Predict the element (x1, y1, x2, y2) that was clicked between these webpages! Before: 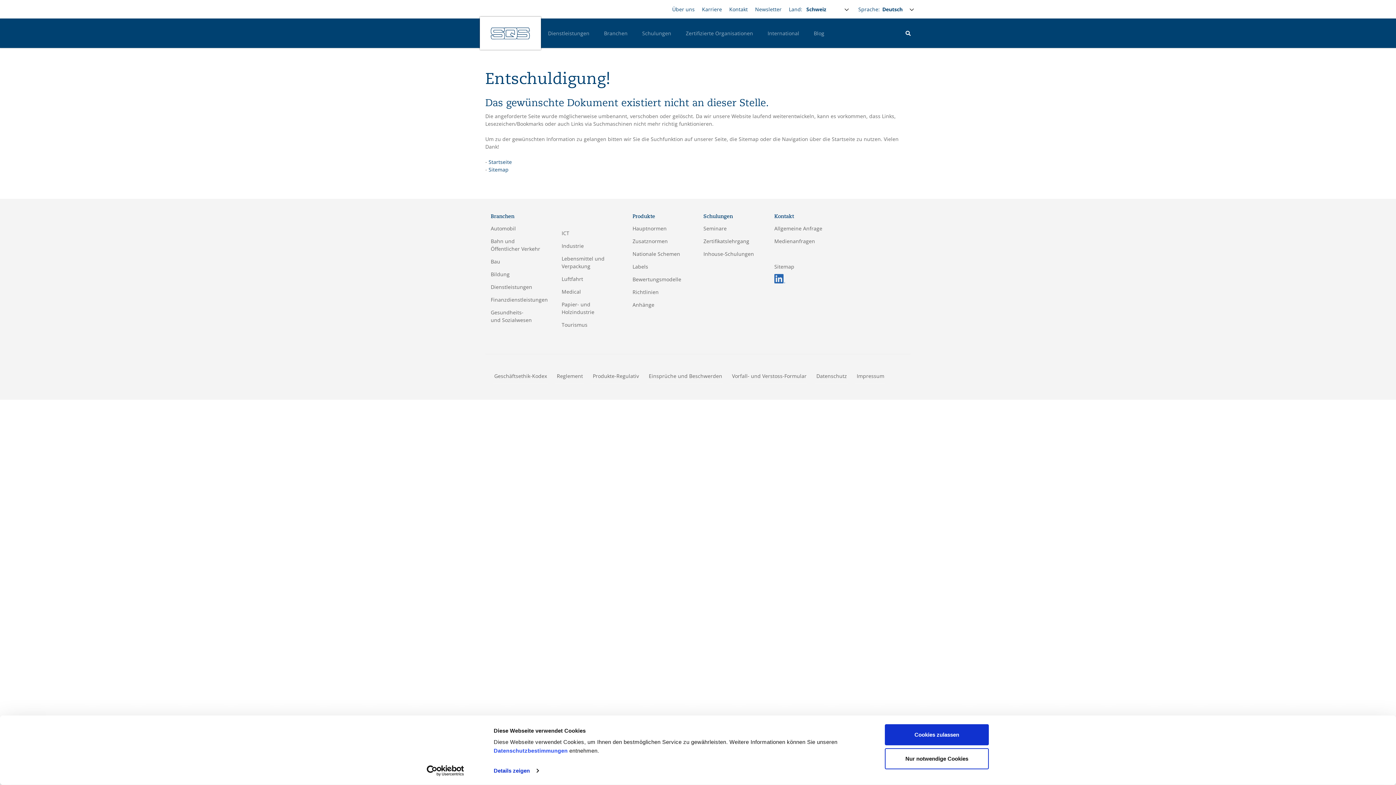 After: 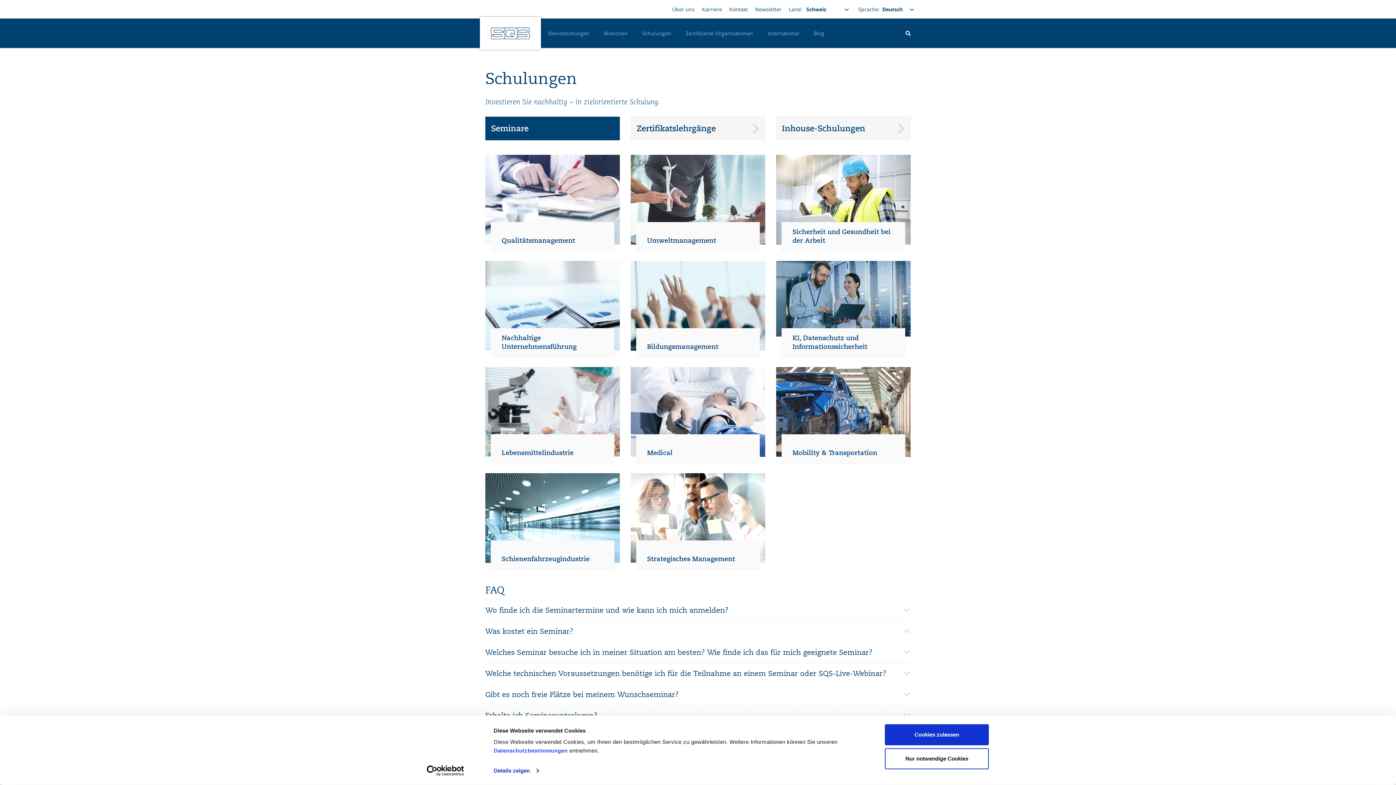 Action: bbox: (635, 18, 678, 48) label: Schulungen